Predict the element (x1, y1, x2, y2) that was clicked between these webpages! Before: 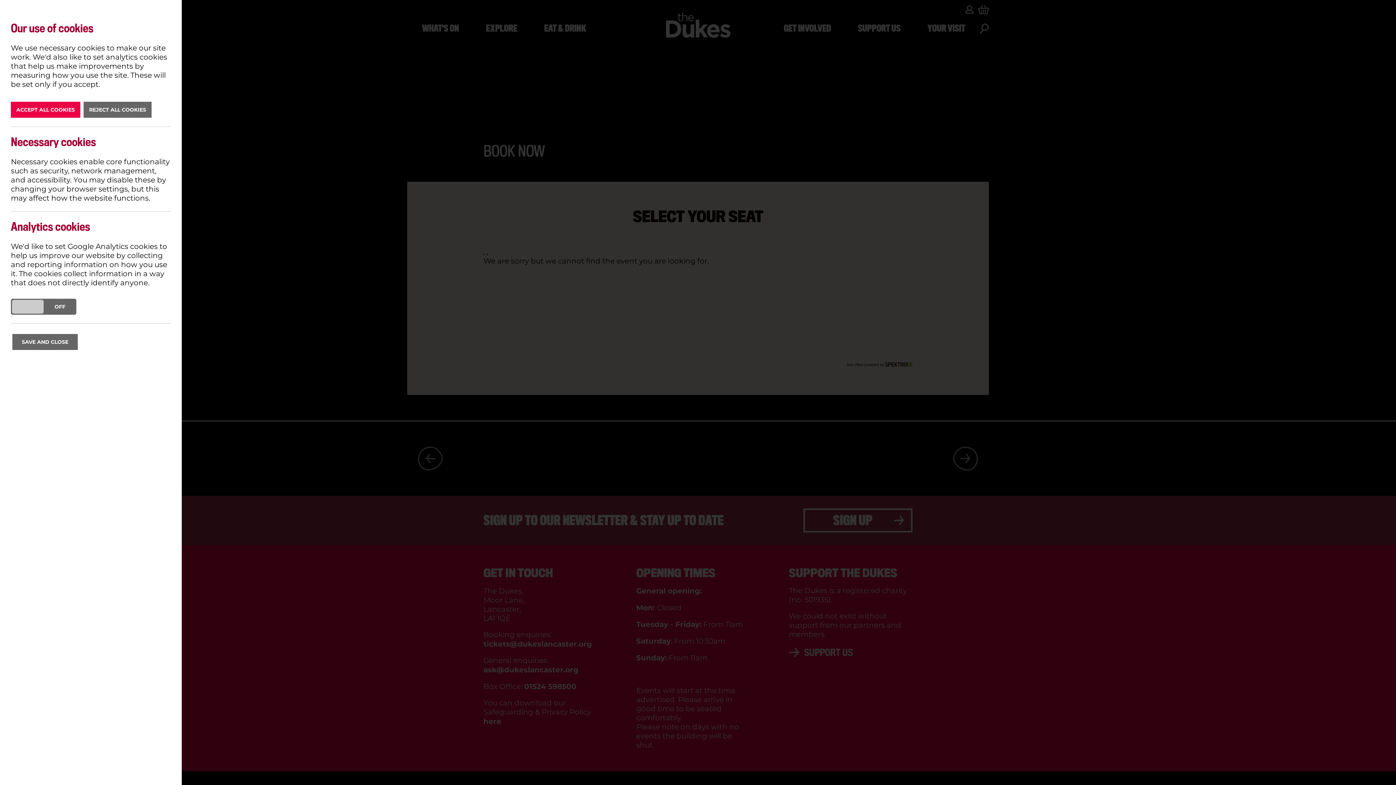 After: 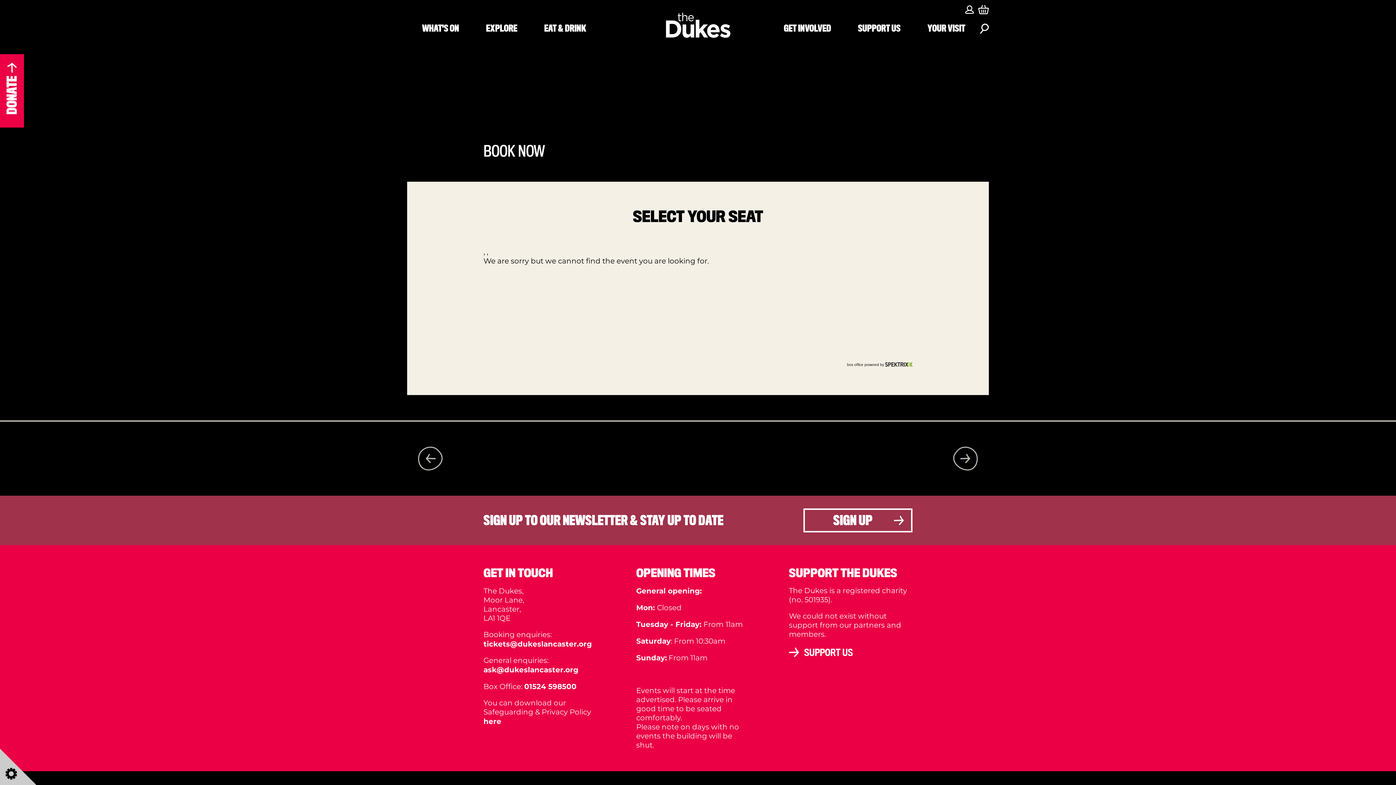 Action: bbox: (10, 101, 80, 117) label: ACCEPT ALL COOKIES